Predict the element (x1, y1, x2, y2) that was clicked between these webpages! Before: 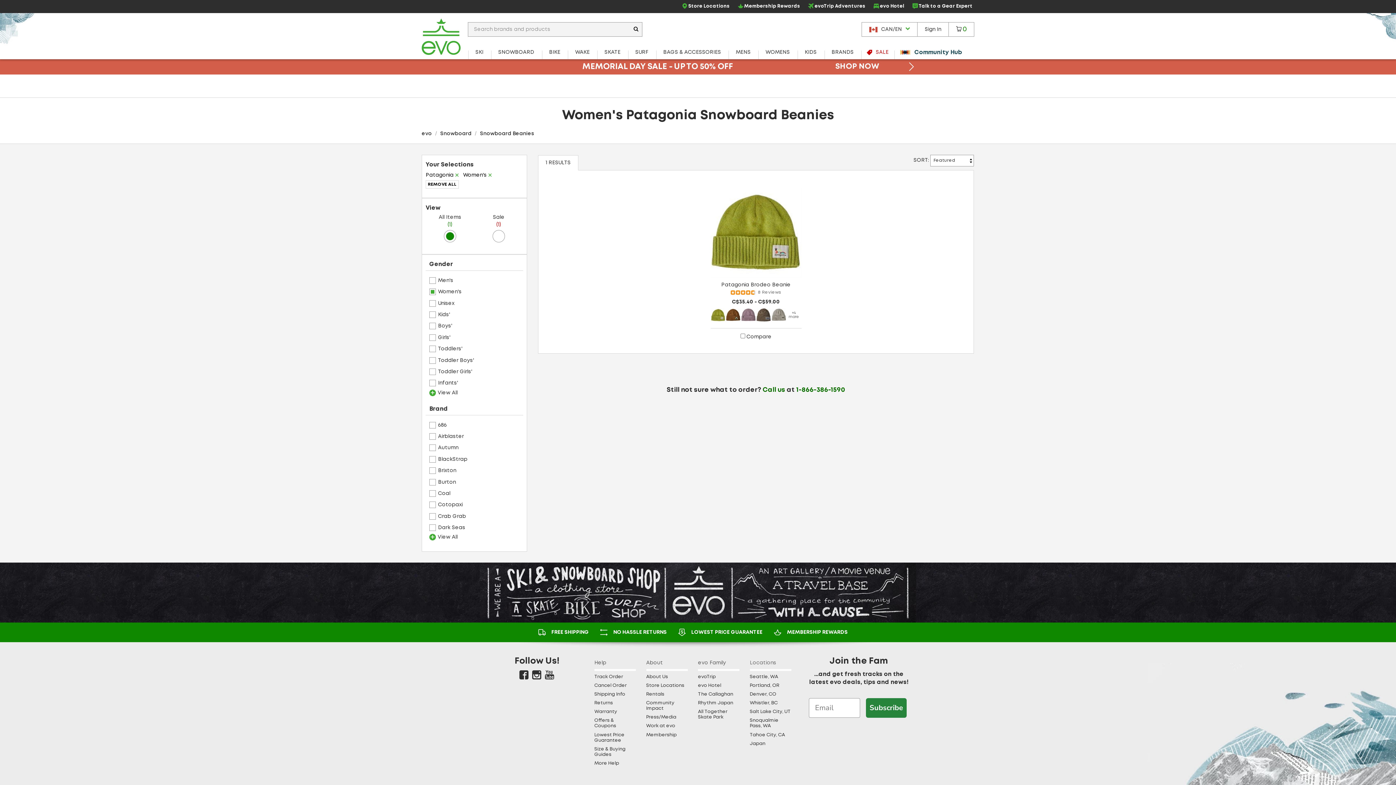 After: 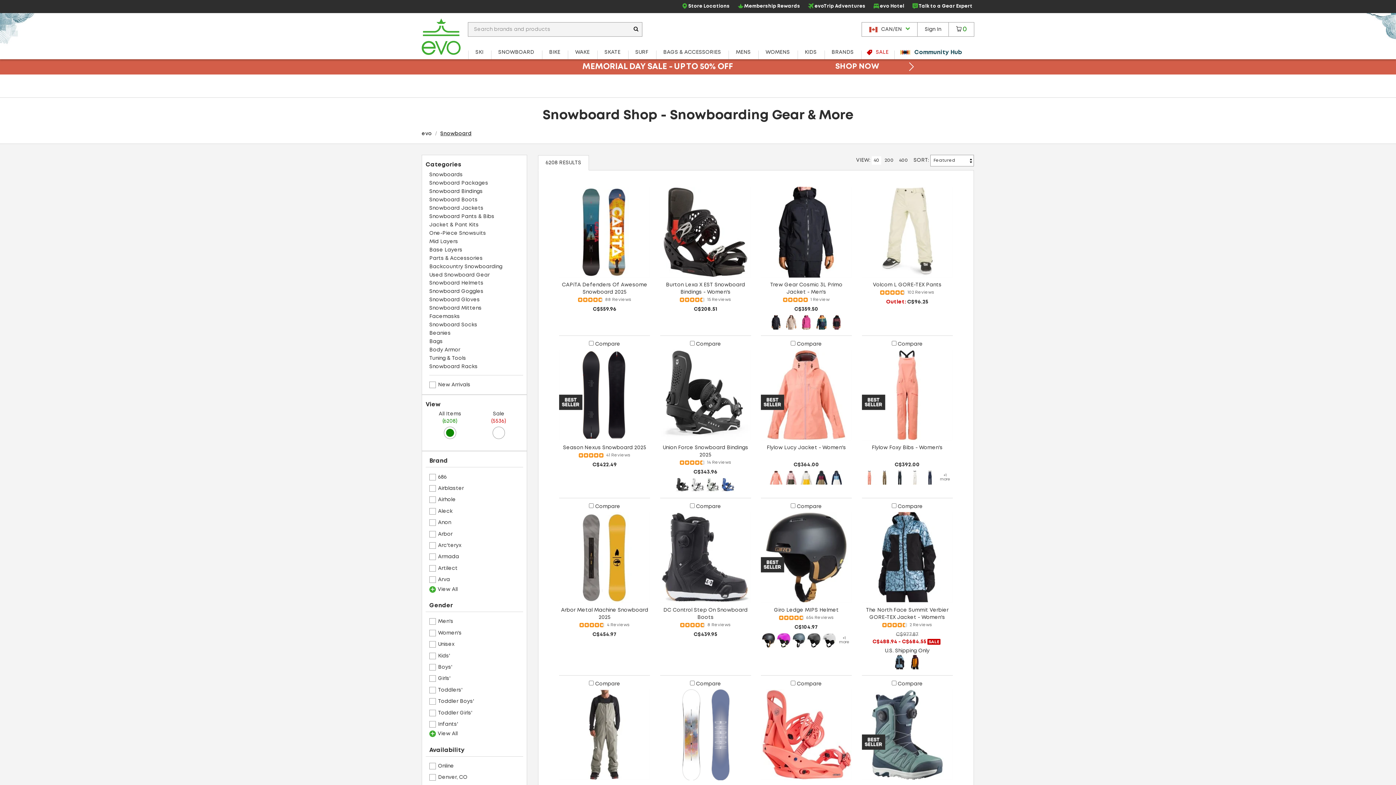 Action: bbox: (440, 131, 471, 135) label: Snowboard